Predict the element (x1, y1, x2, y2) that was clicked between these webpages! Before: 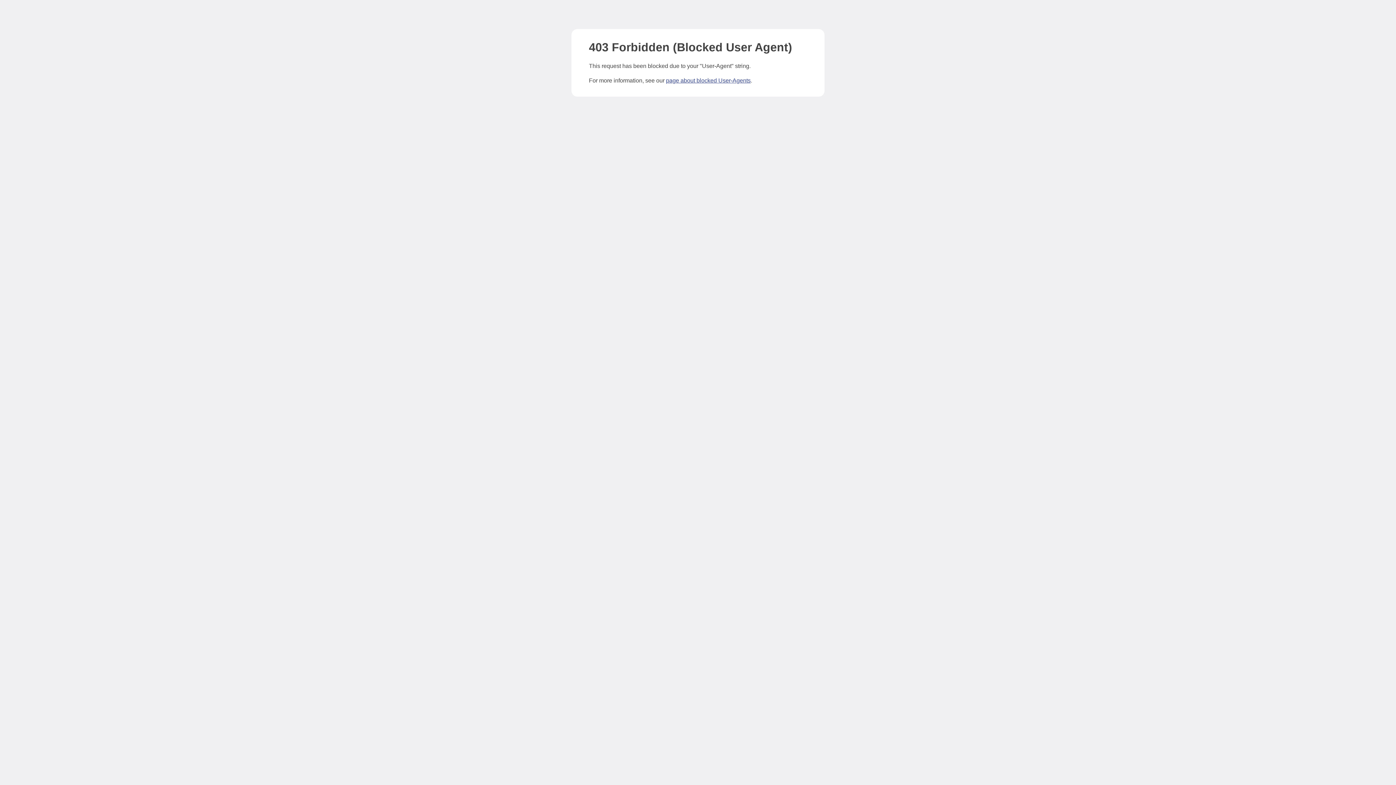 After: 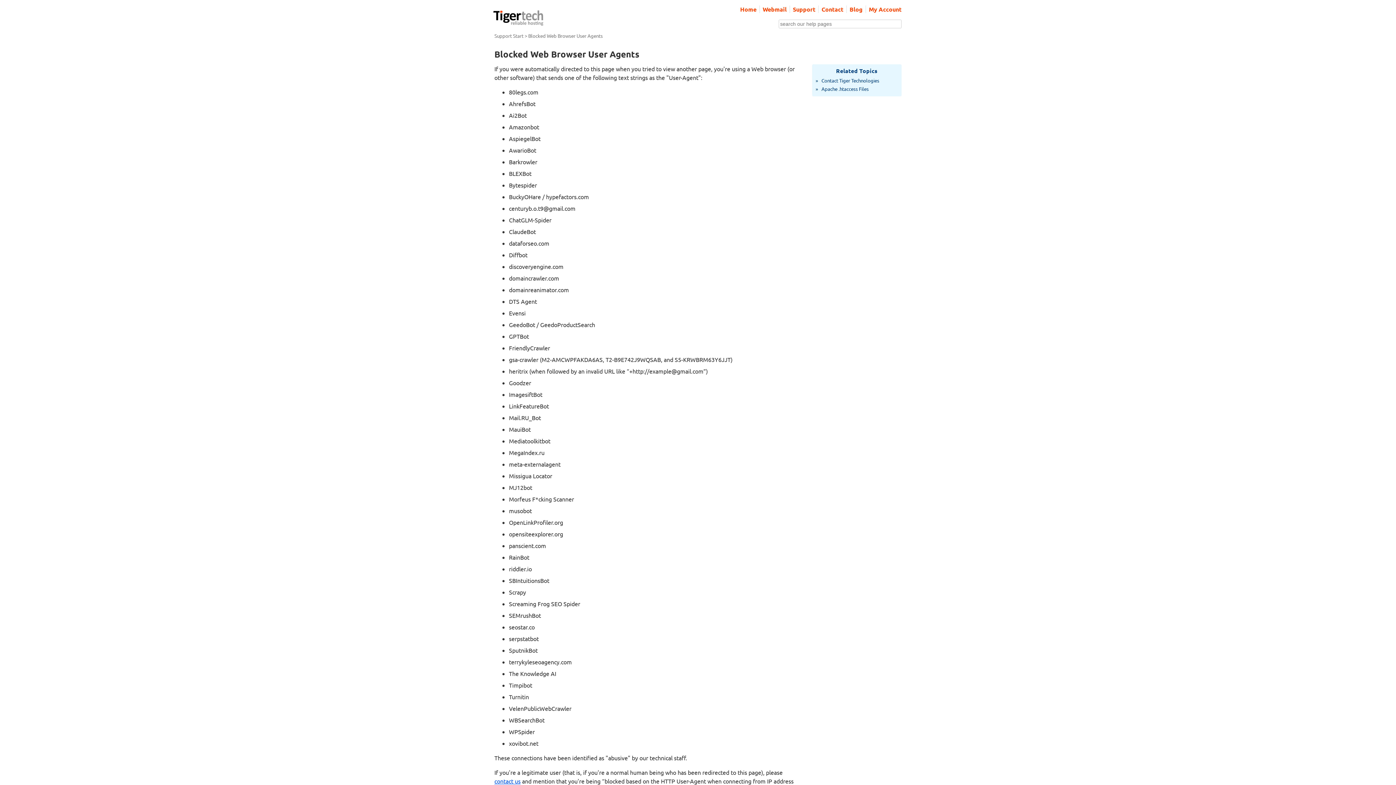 Action: bbox: (666, 77, 750, 83) label: page about blocked User-Agents